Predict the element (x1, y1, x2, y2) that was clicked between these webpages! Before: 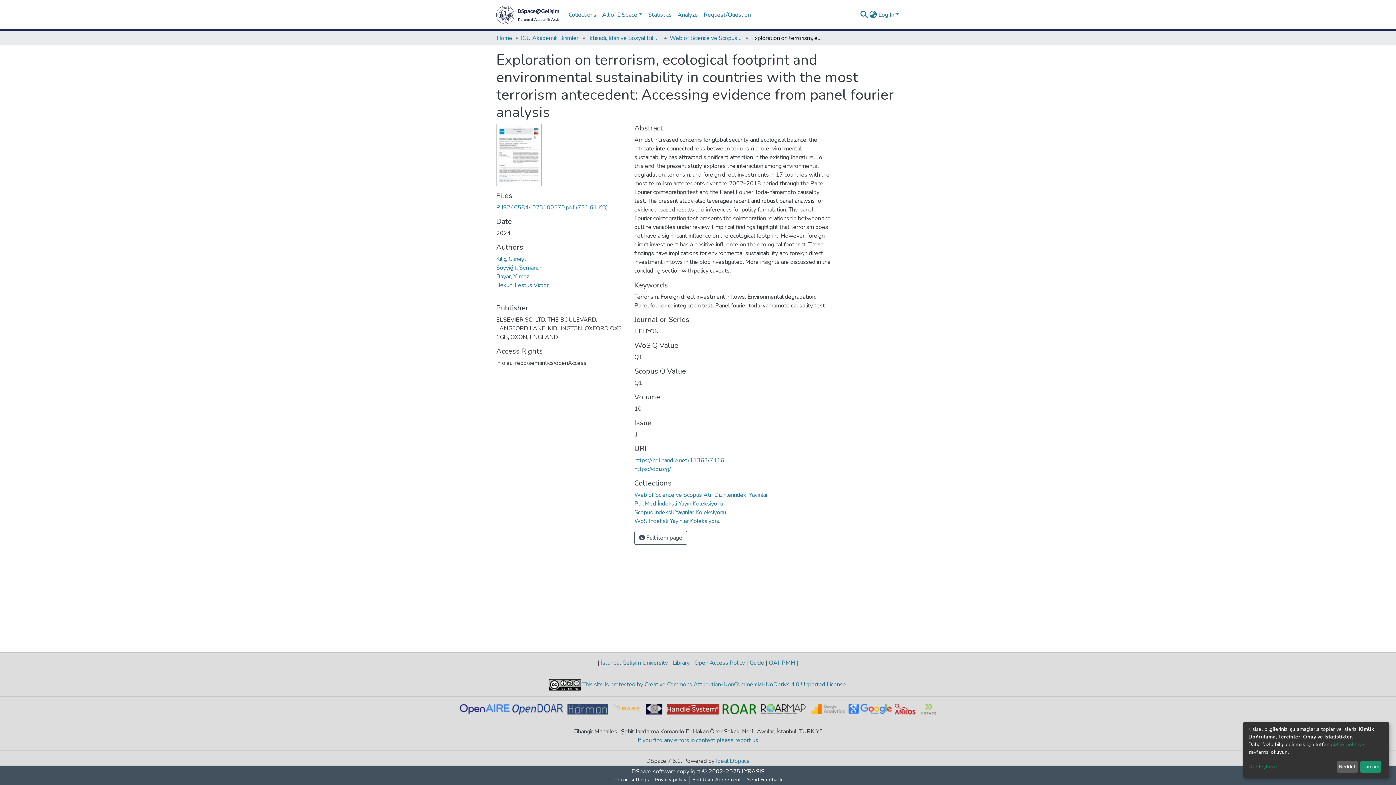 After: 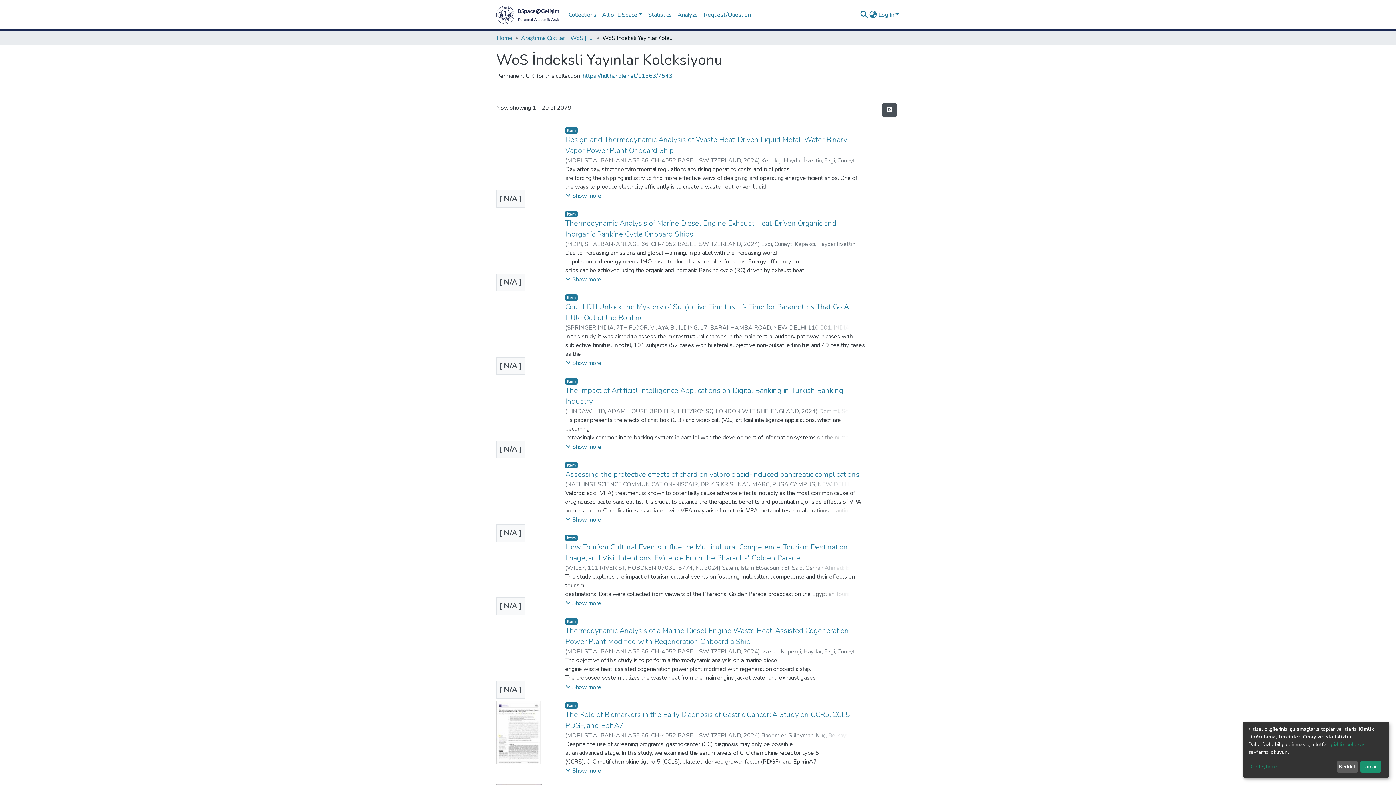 Action: label: WoS İndeksli Yayınlar Koleksiyonu bbox: (634, 517, 720, 525)